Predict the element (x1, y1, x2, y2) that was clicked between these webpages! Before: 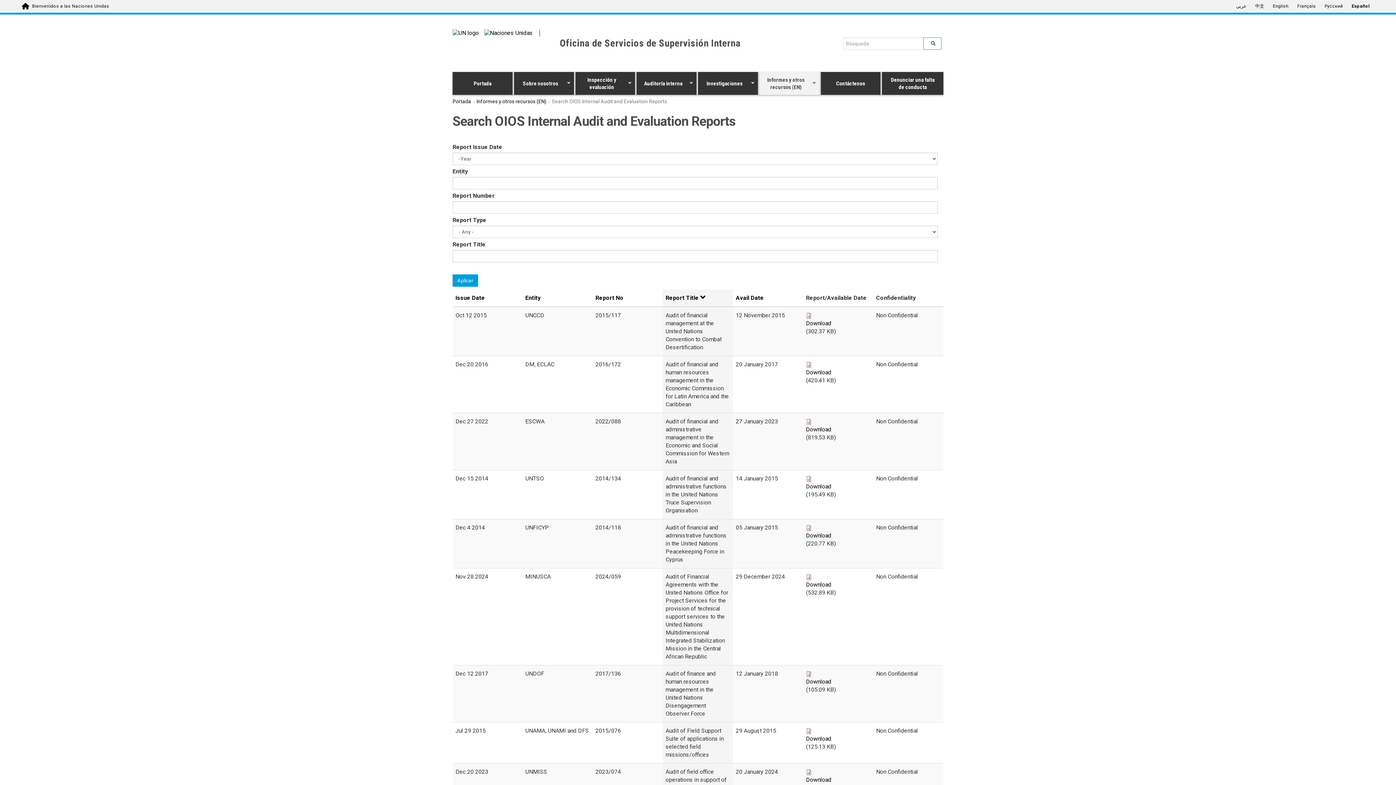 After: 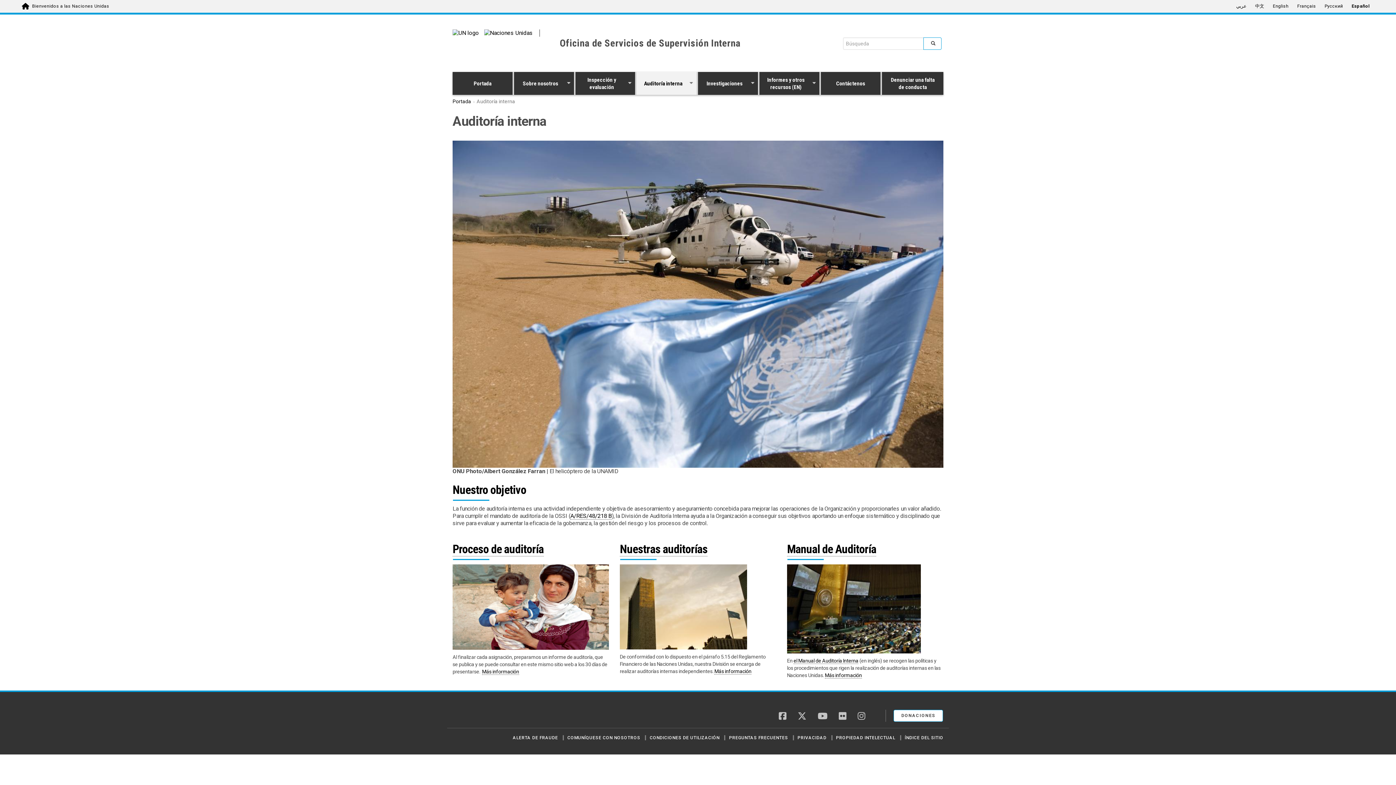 Action: bbox: (636, 72, 698, 94) label: Auditoría interna
»